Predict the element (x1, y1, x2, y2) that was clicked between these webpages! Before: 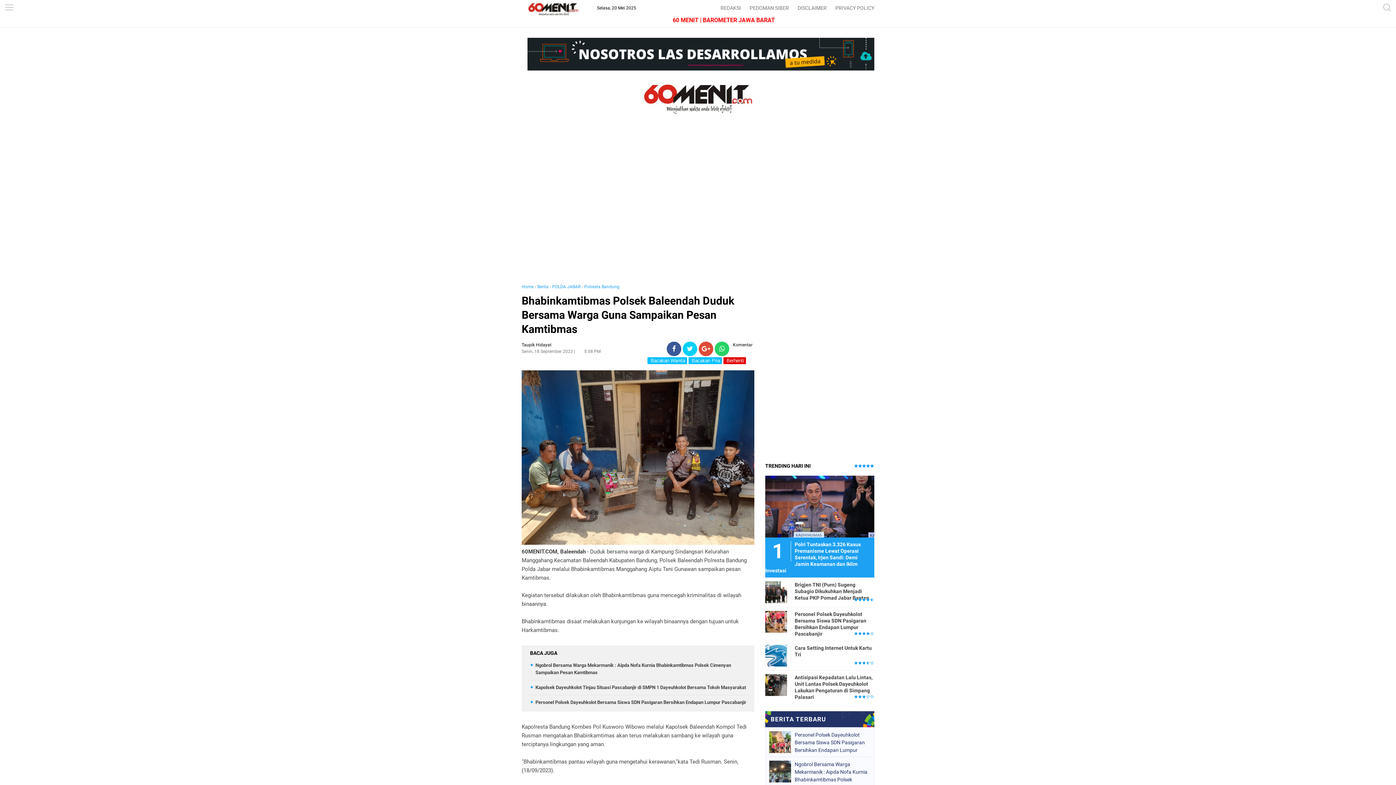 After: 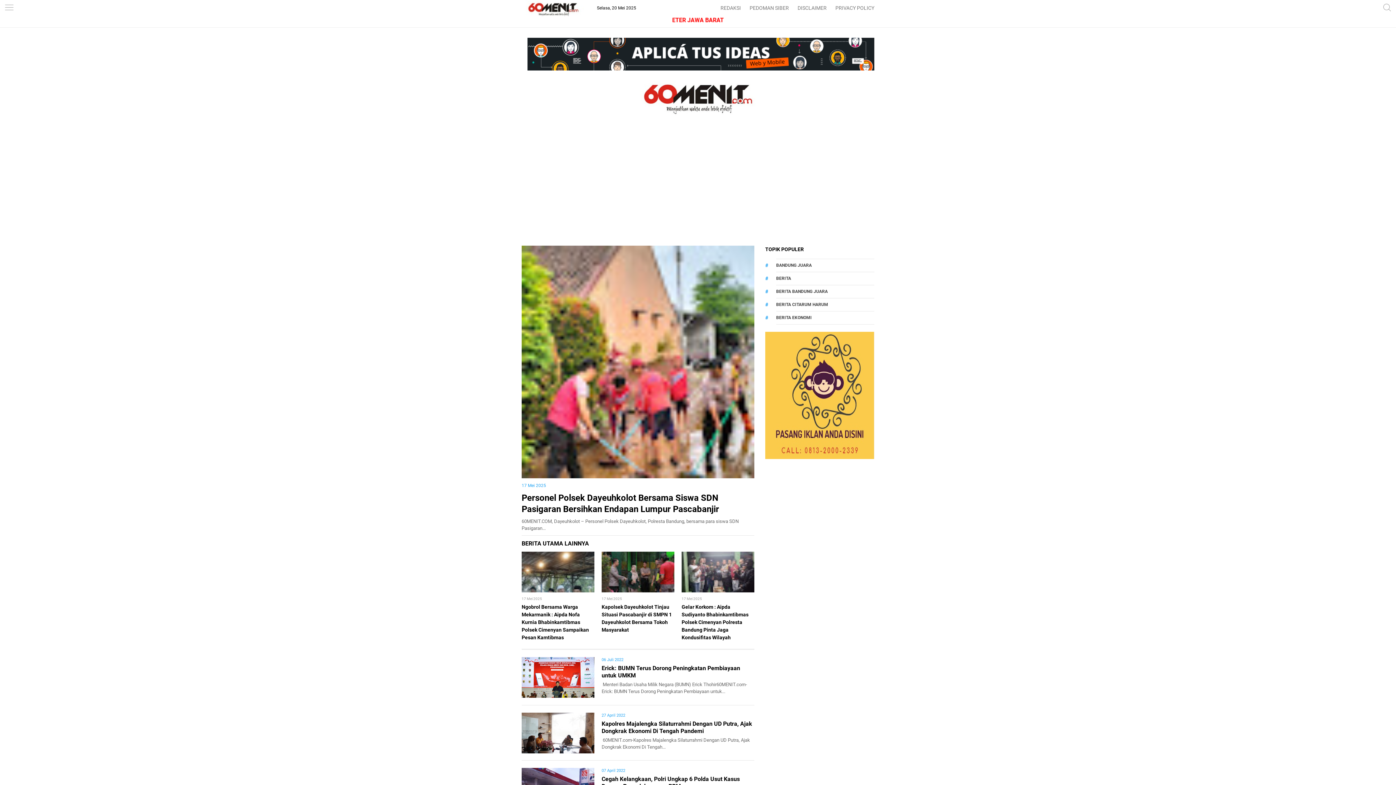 Action: bbox: (640, 112, 756, 119)